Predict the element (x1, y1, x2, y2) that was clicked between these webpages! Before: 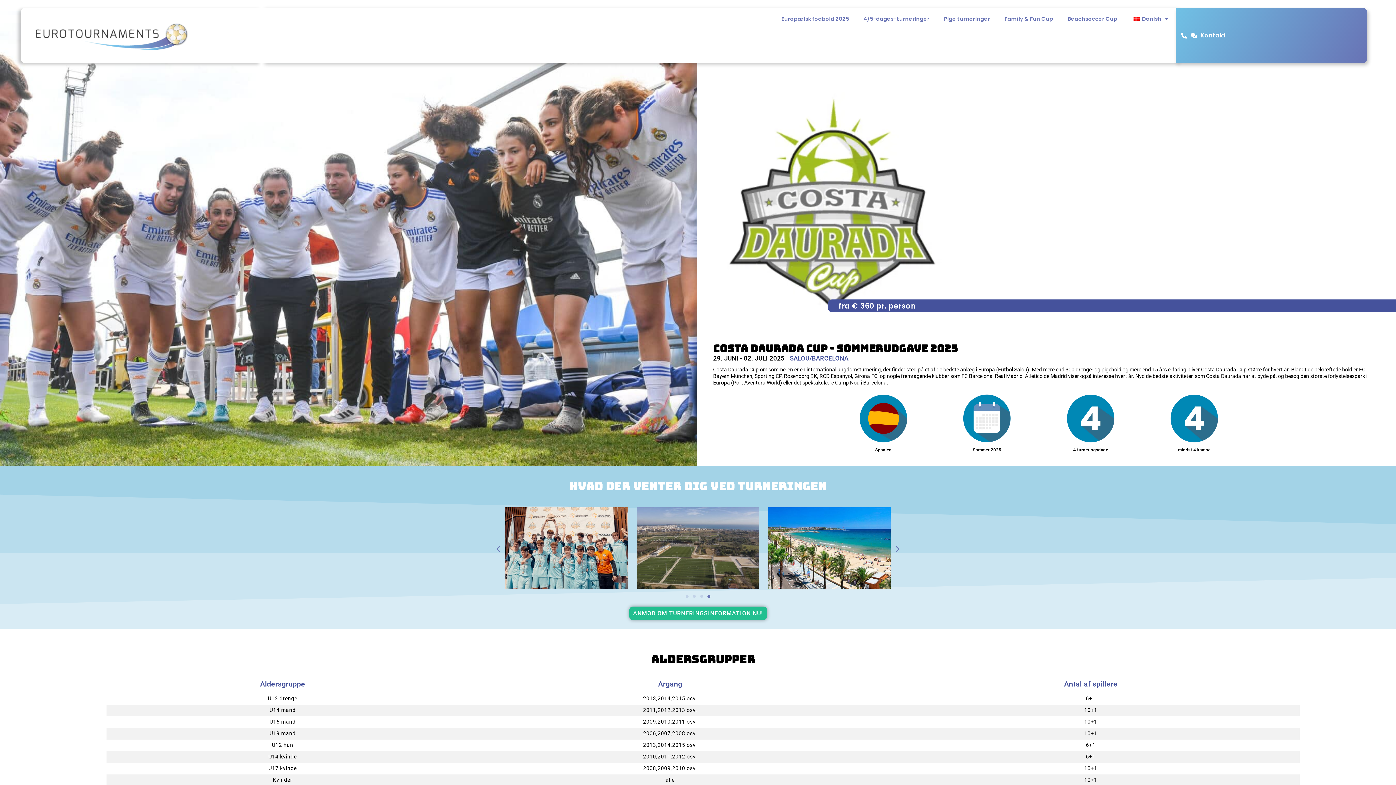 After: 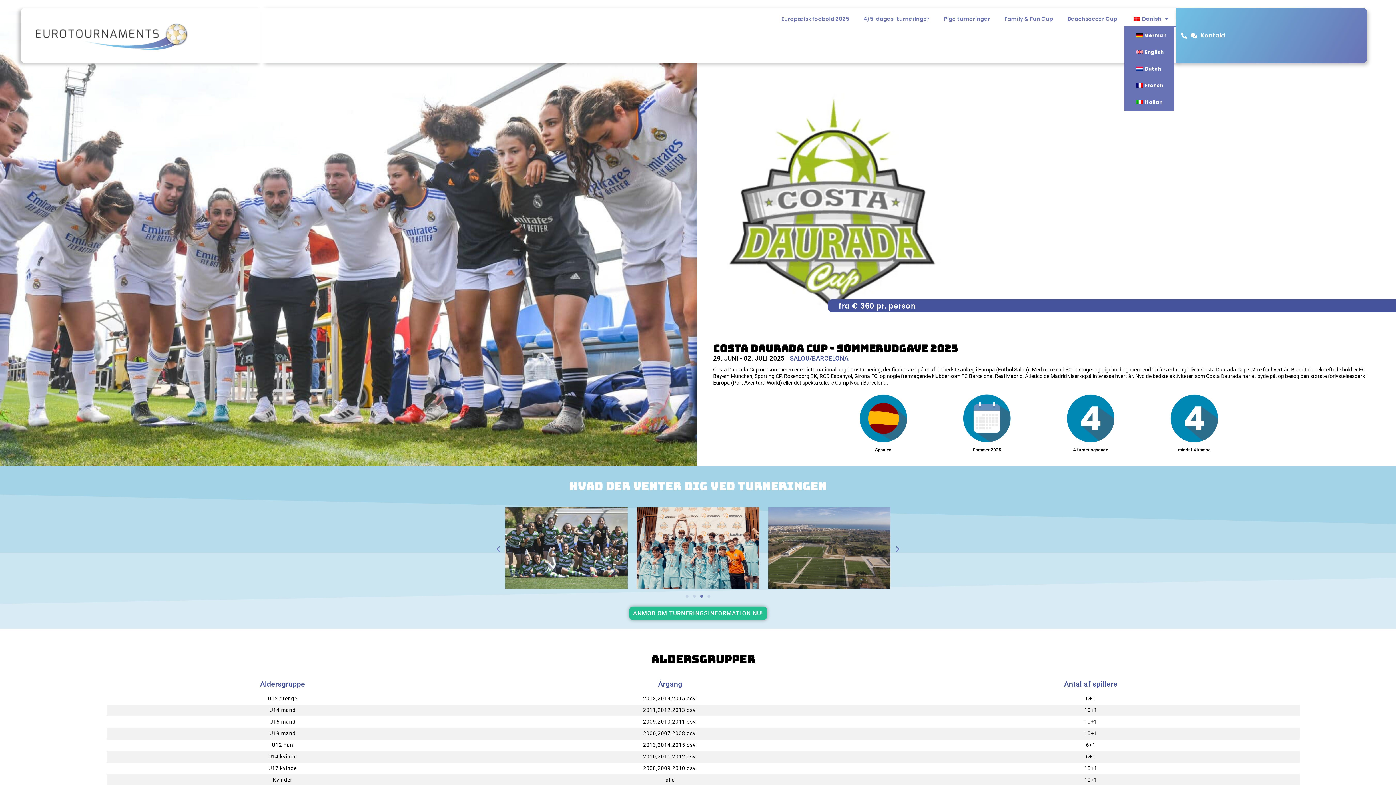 Action: label: Danish bbox: (1124, 10, 1176, 27)